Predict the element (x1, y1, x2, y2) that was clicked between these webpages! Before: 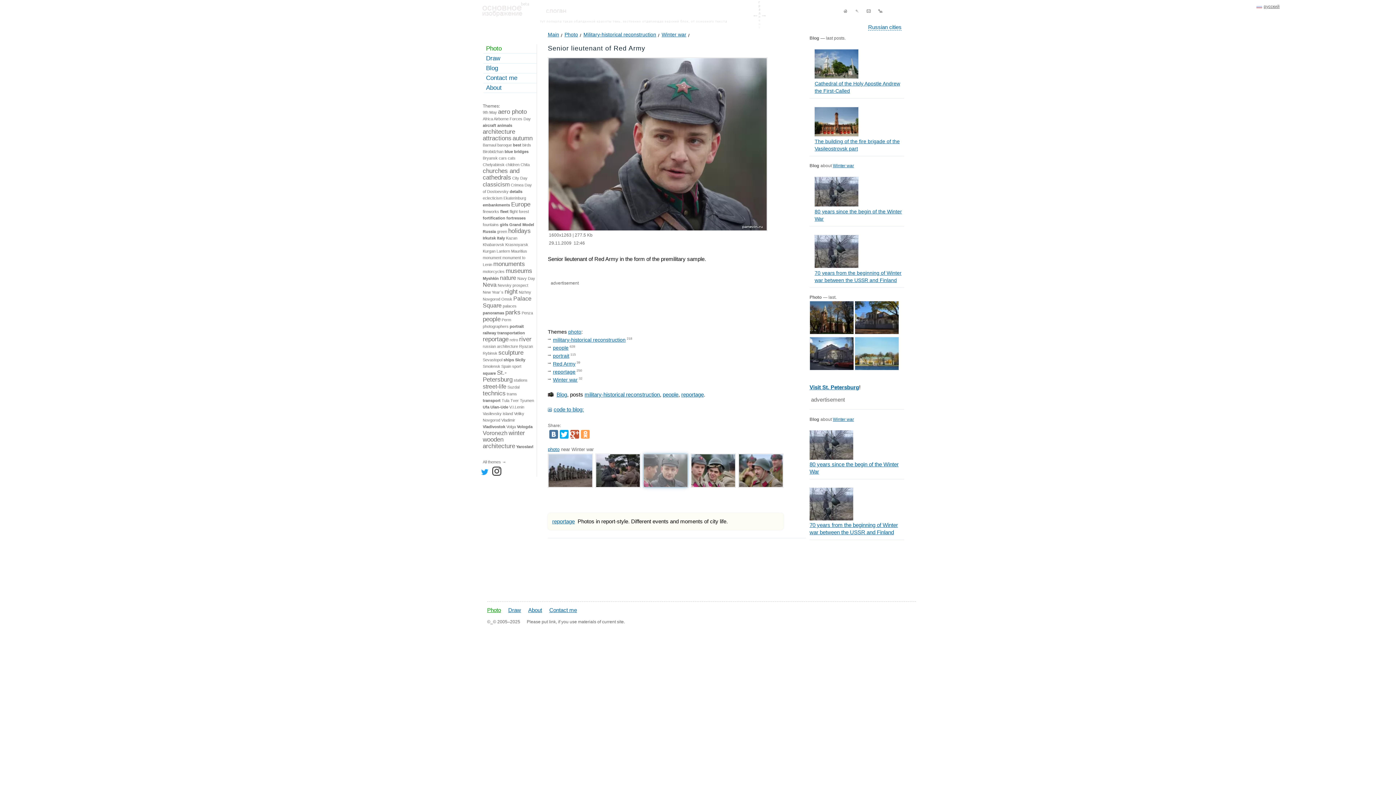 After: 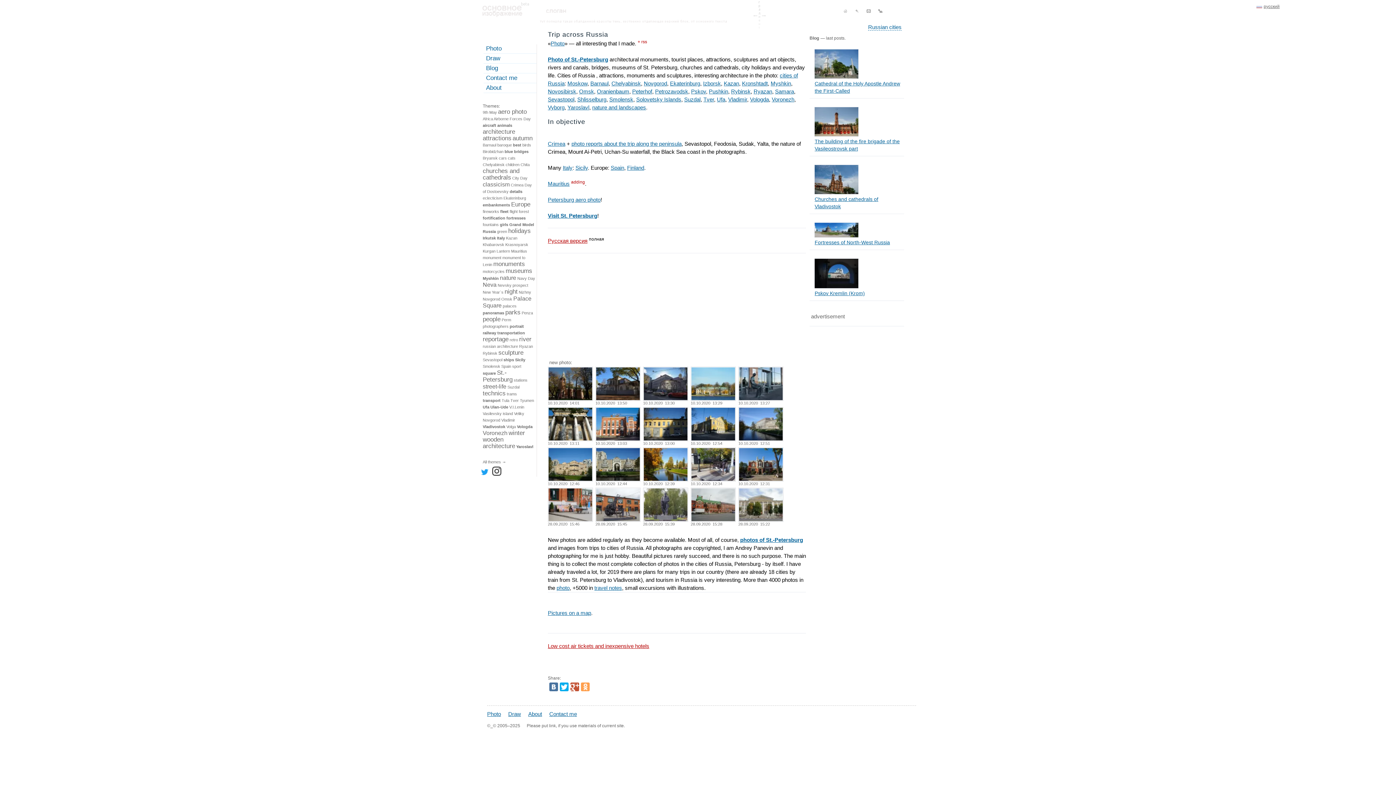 Action: bbox: (548, 31, 562, 37) label: Main